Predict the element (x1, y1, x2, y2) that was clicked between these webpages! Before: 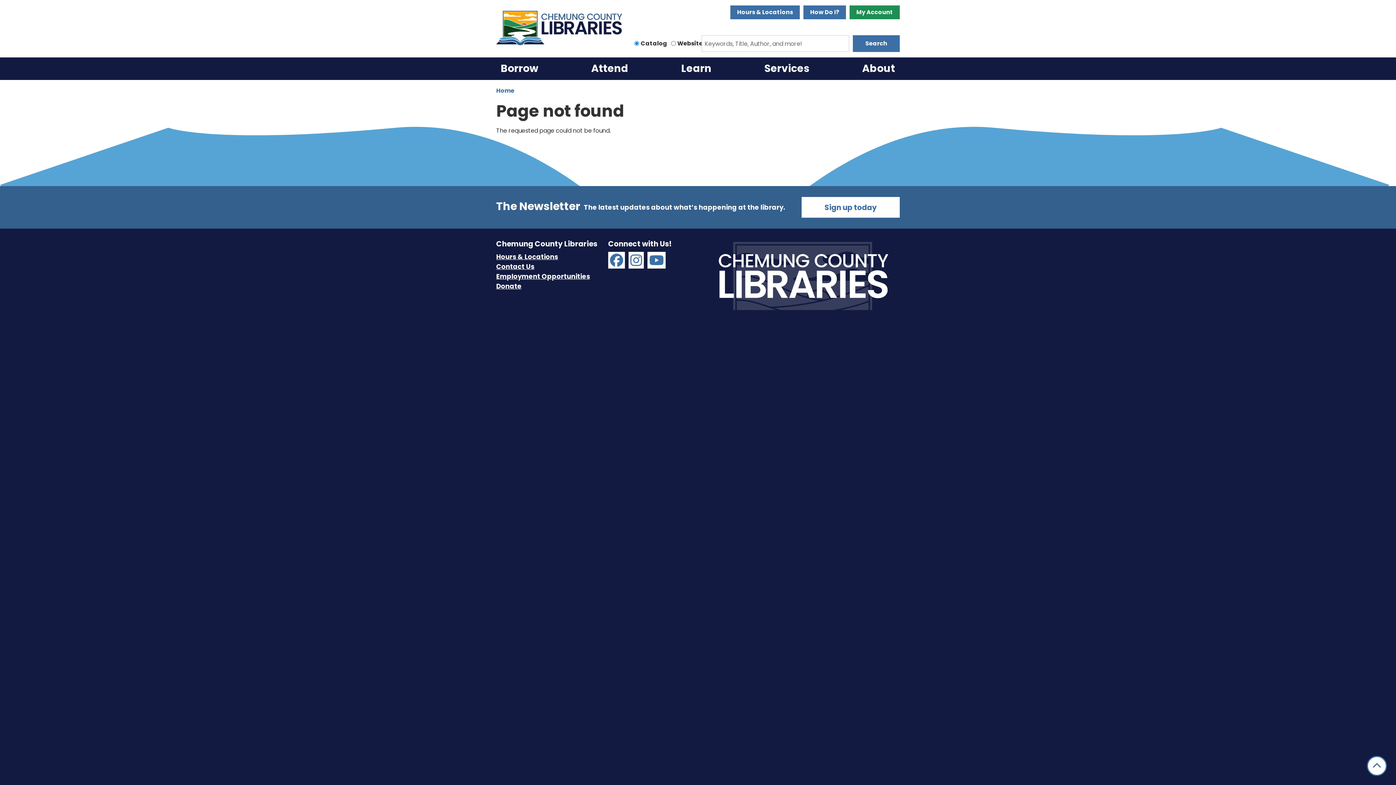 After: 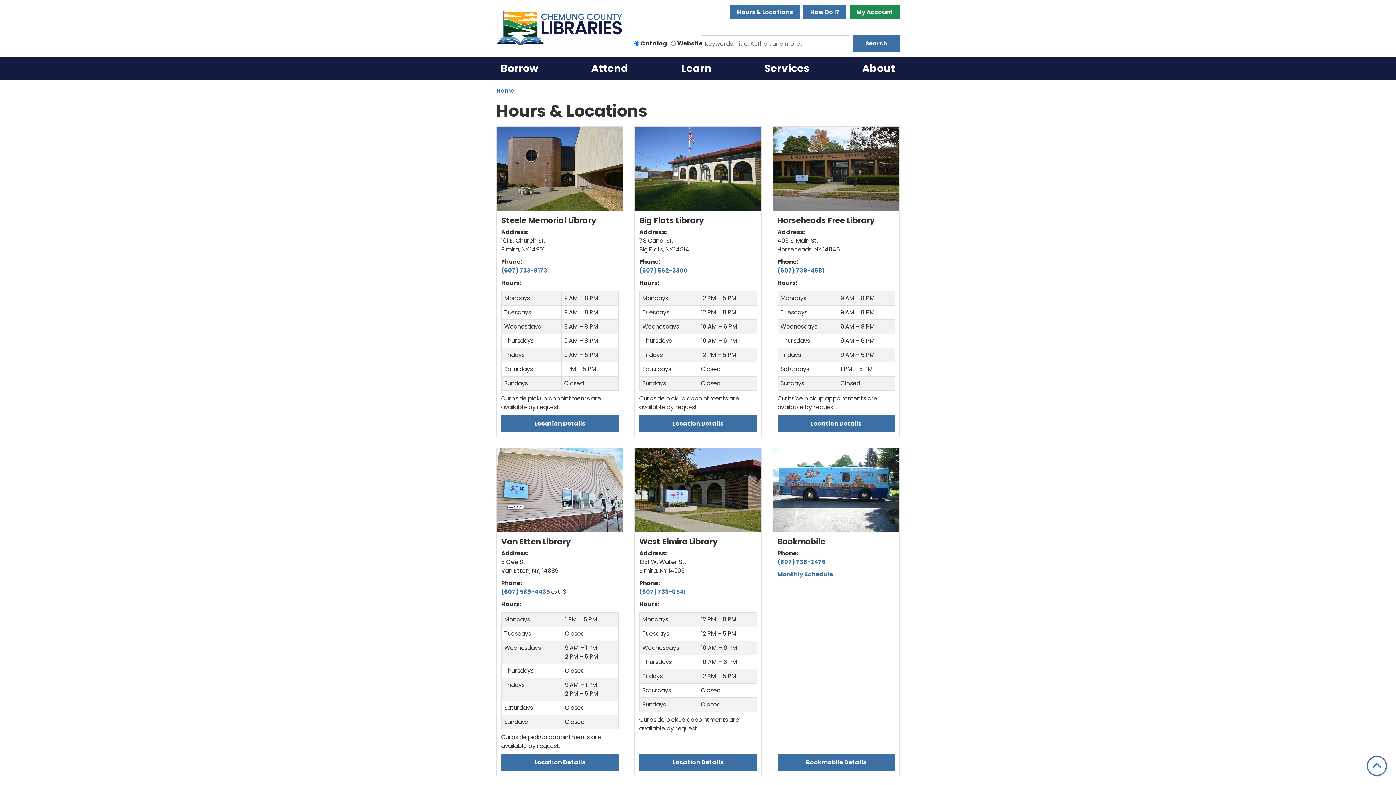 Action: bbox: (730, 5, 800, 19) label: Hours & Locations